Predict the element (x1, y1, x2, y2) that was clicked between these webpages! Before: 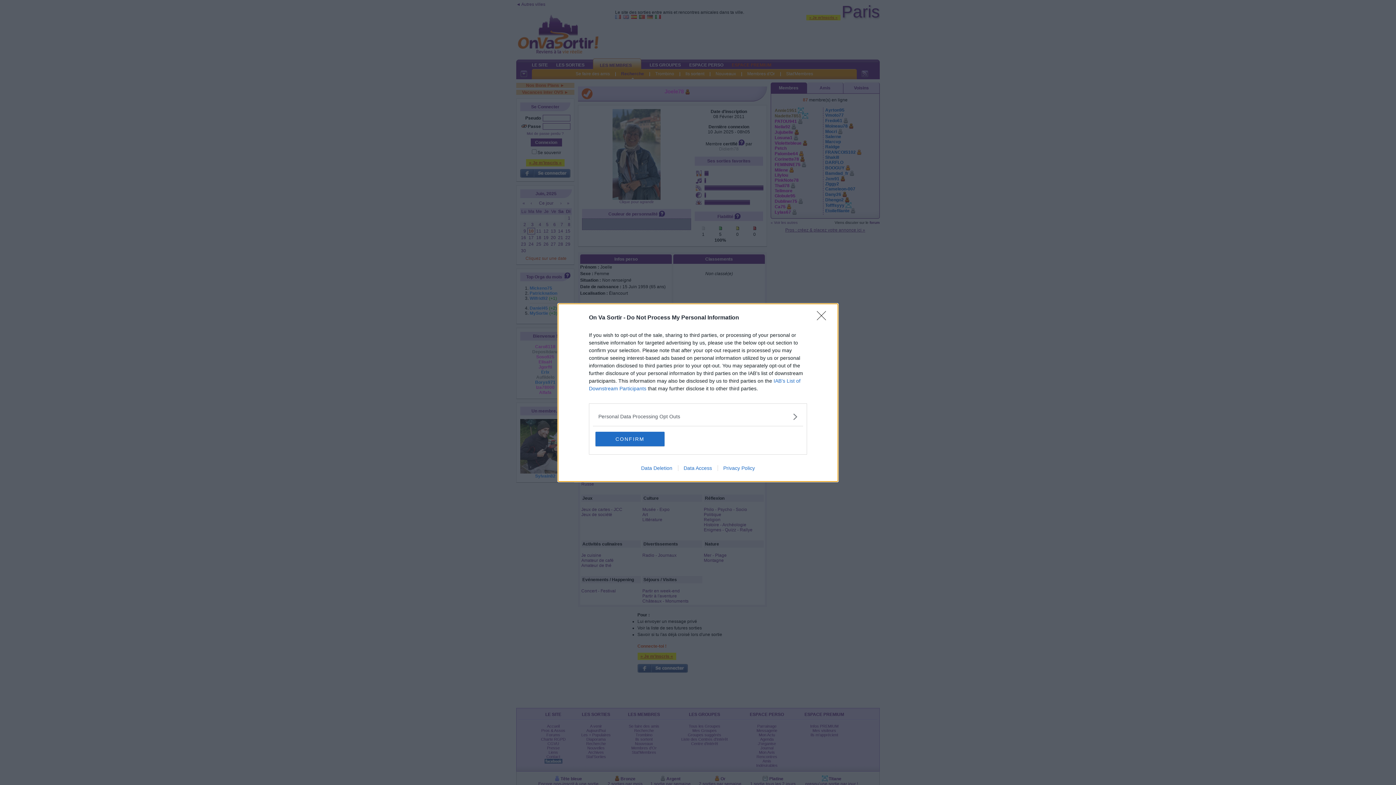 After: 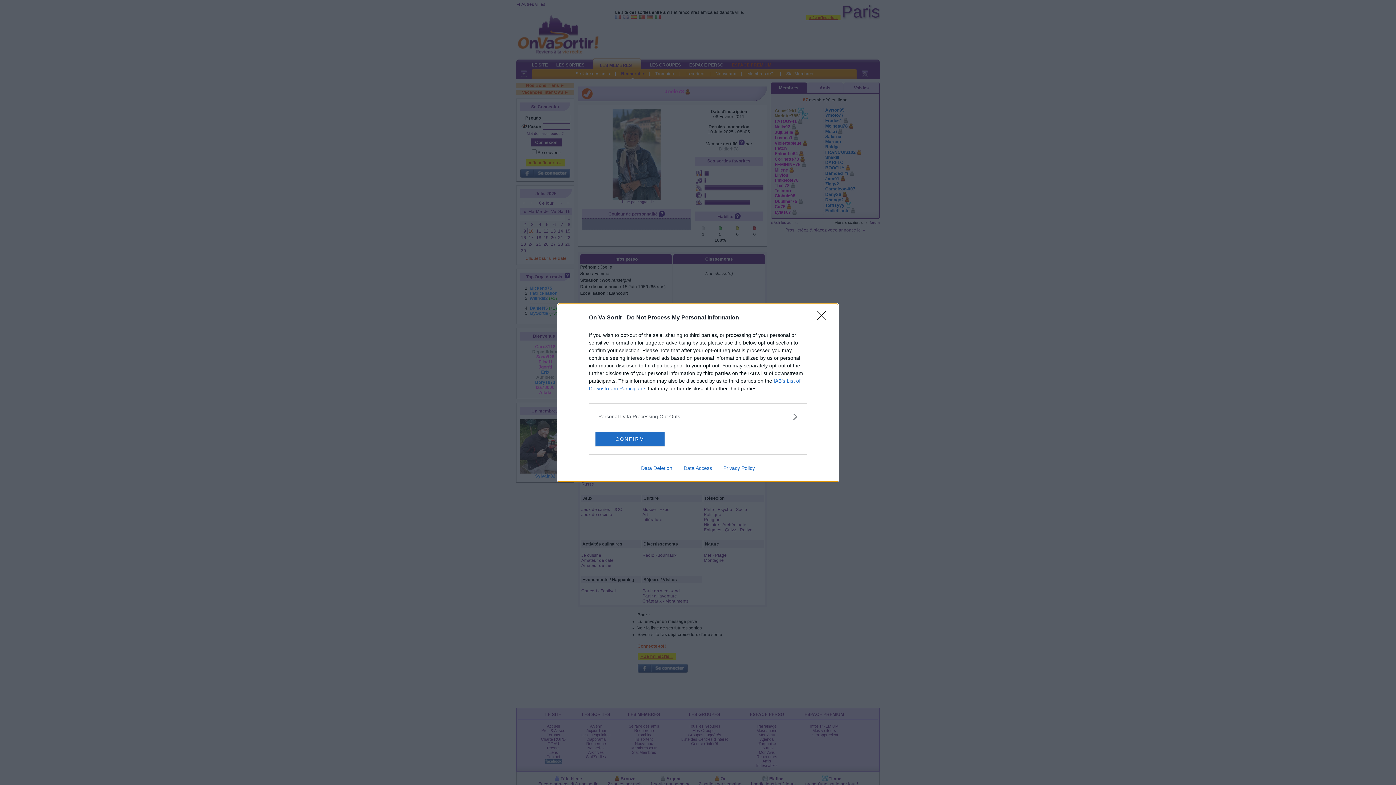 Action: bbox: (717, 465, 760, 471) label: Privacy Policy